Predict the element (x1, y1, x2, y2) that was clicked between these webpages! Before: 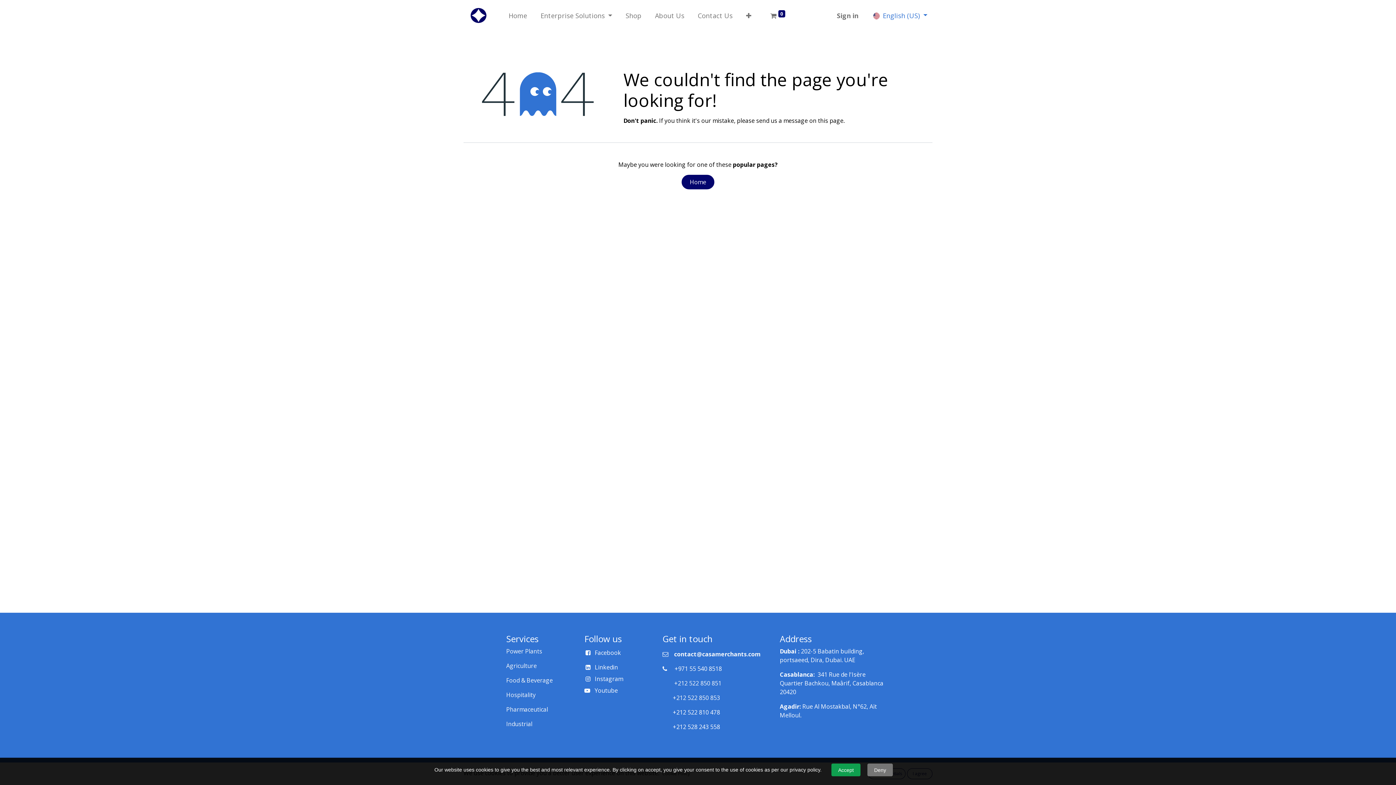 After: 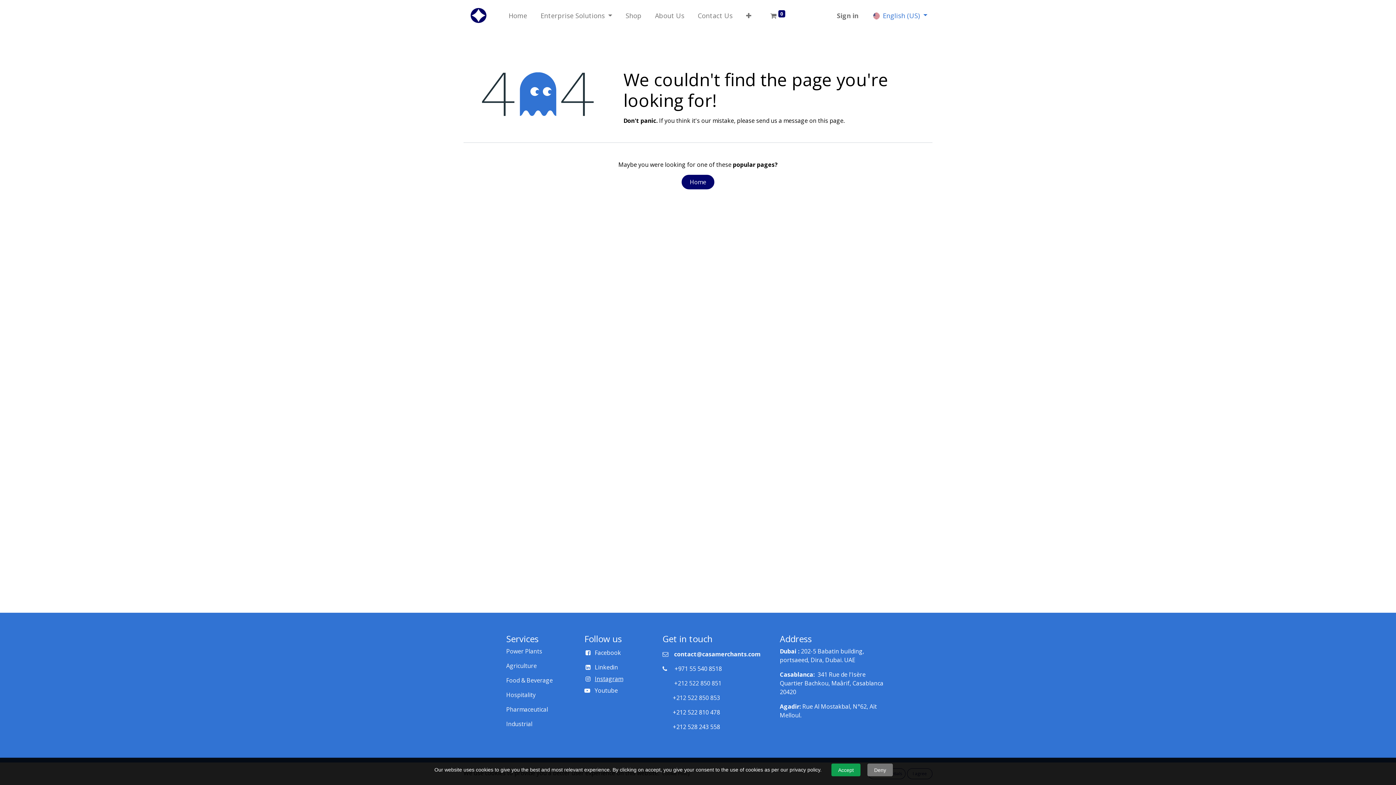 Action: bbox: (594, 675, 623, 683) label: Instagram